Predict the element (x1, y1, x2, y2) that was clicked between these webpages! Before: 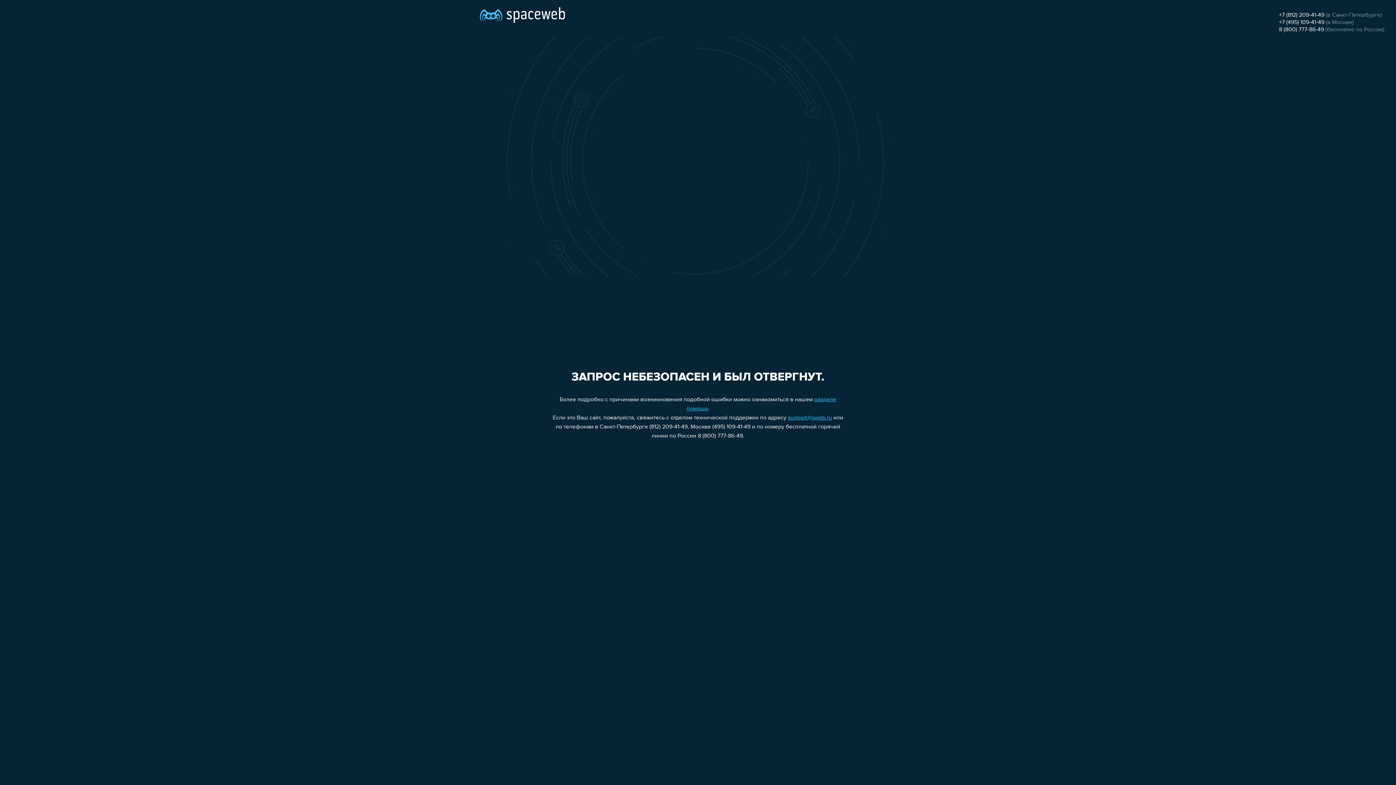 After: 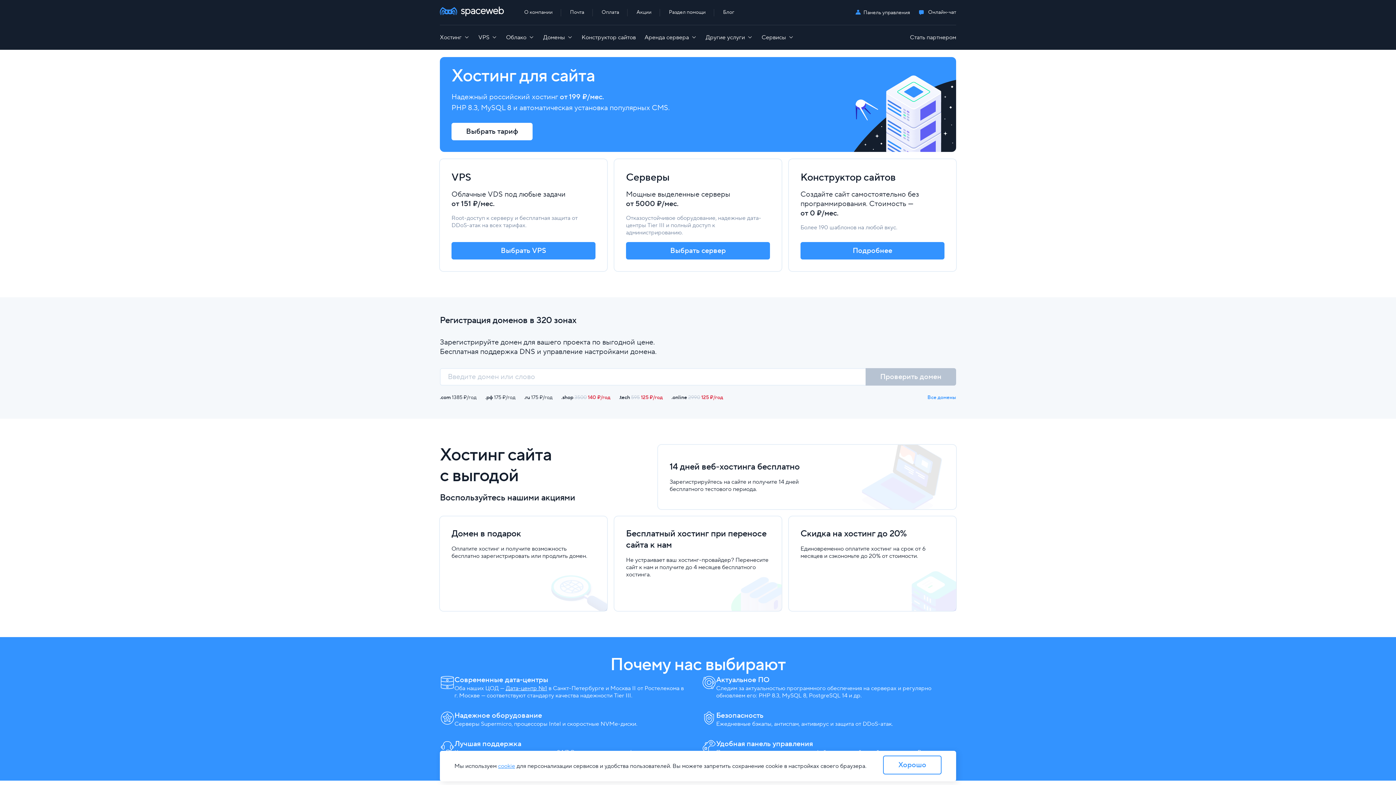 Action: bbox: (480, 0, 565, 25)